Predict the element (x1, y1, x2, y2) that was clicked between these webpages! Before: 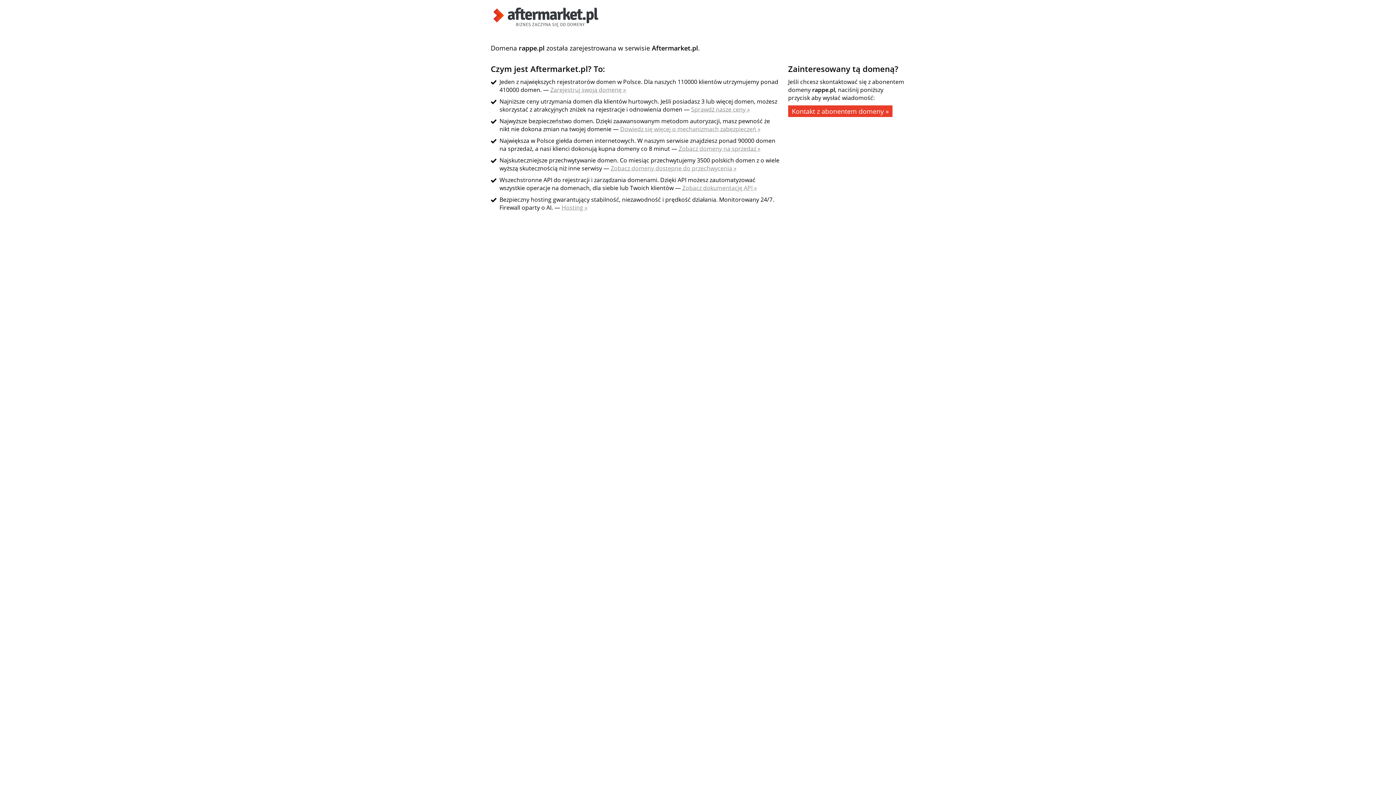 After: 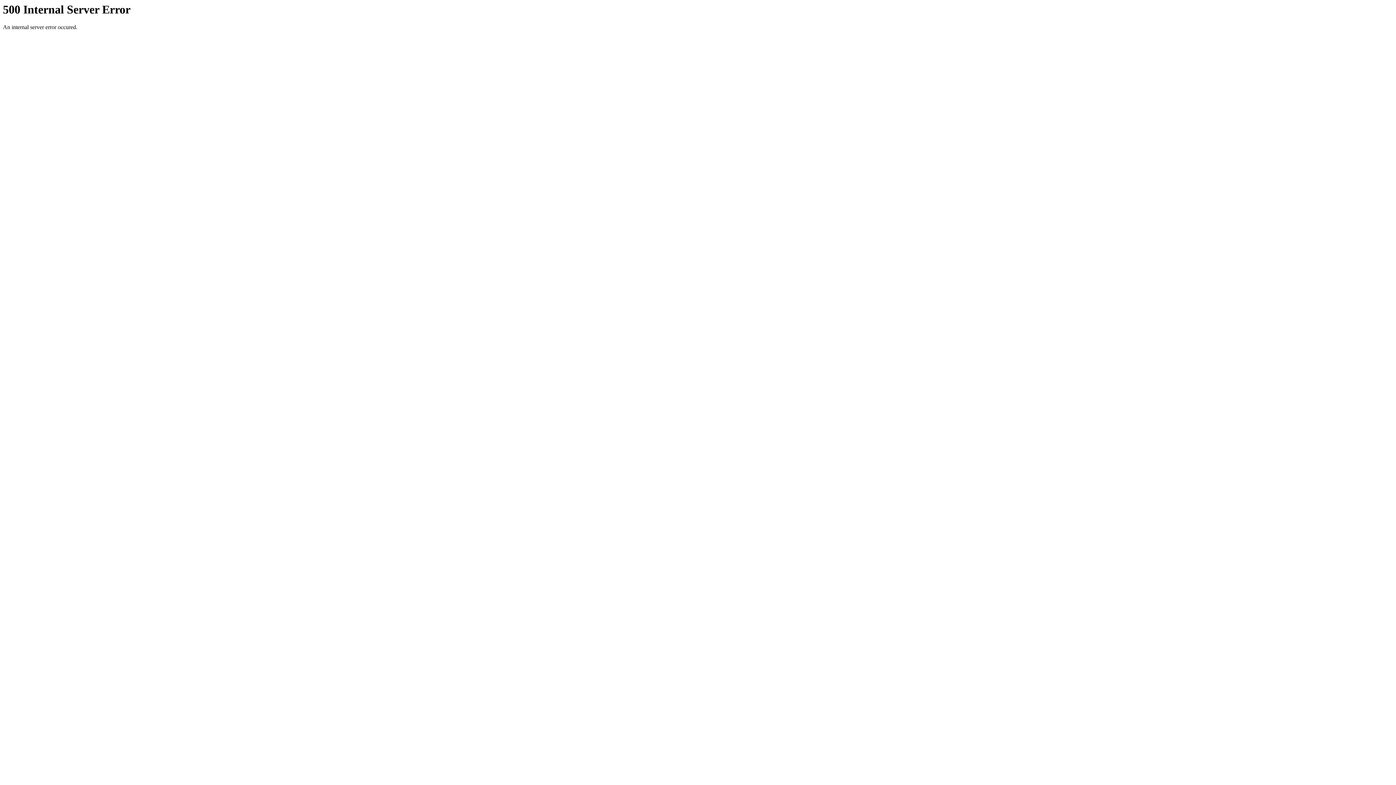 Action: label: Zobacz dokumentację API » bbox: (682, 184, 757, 192)